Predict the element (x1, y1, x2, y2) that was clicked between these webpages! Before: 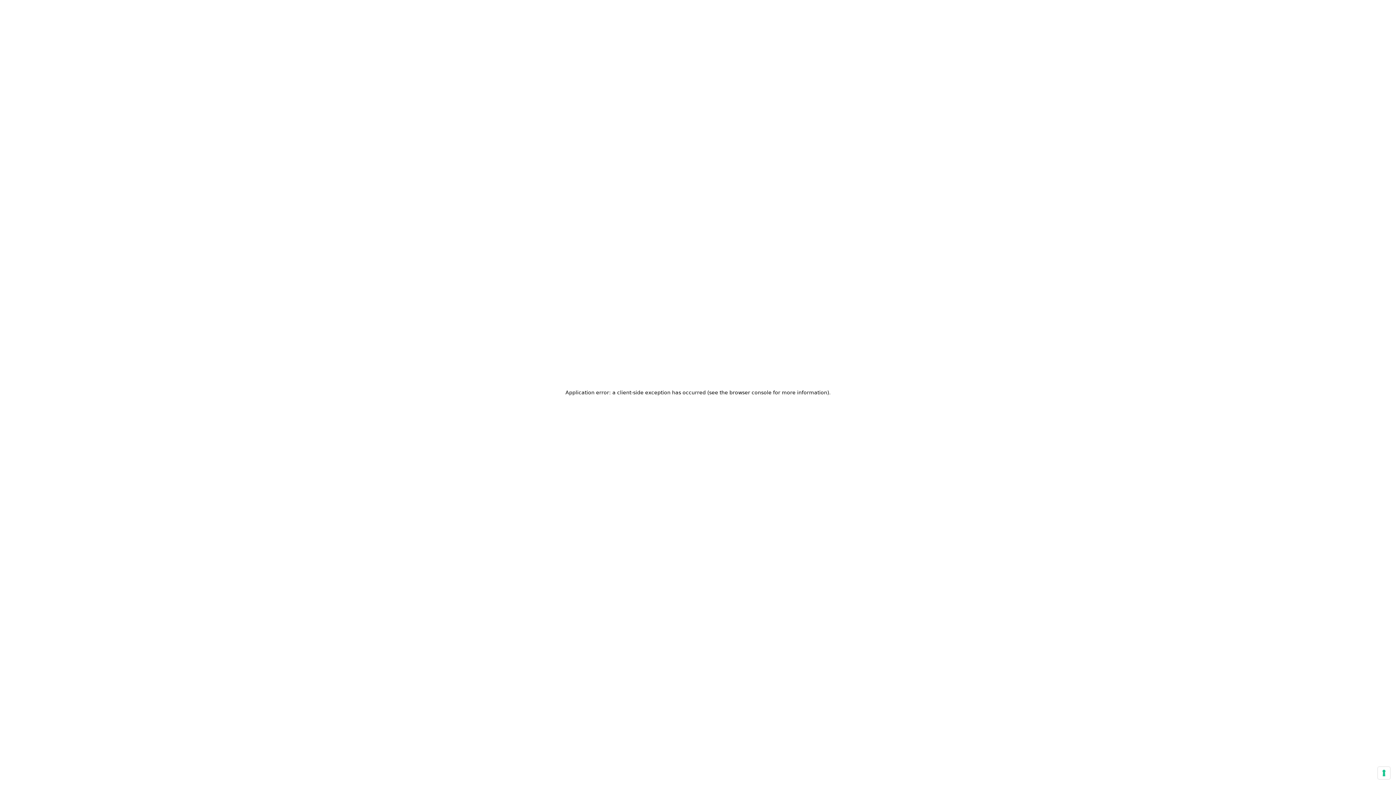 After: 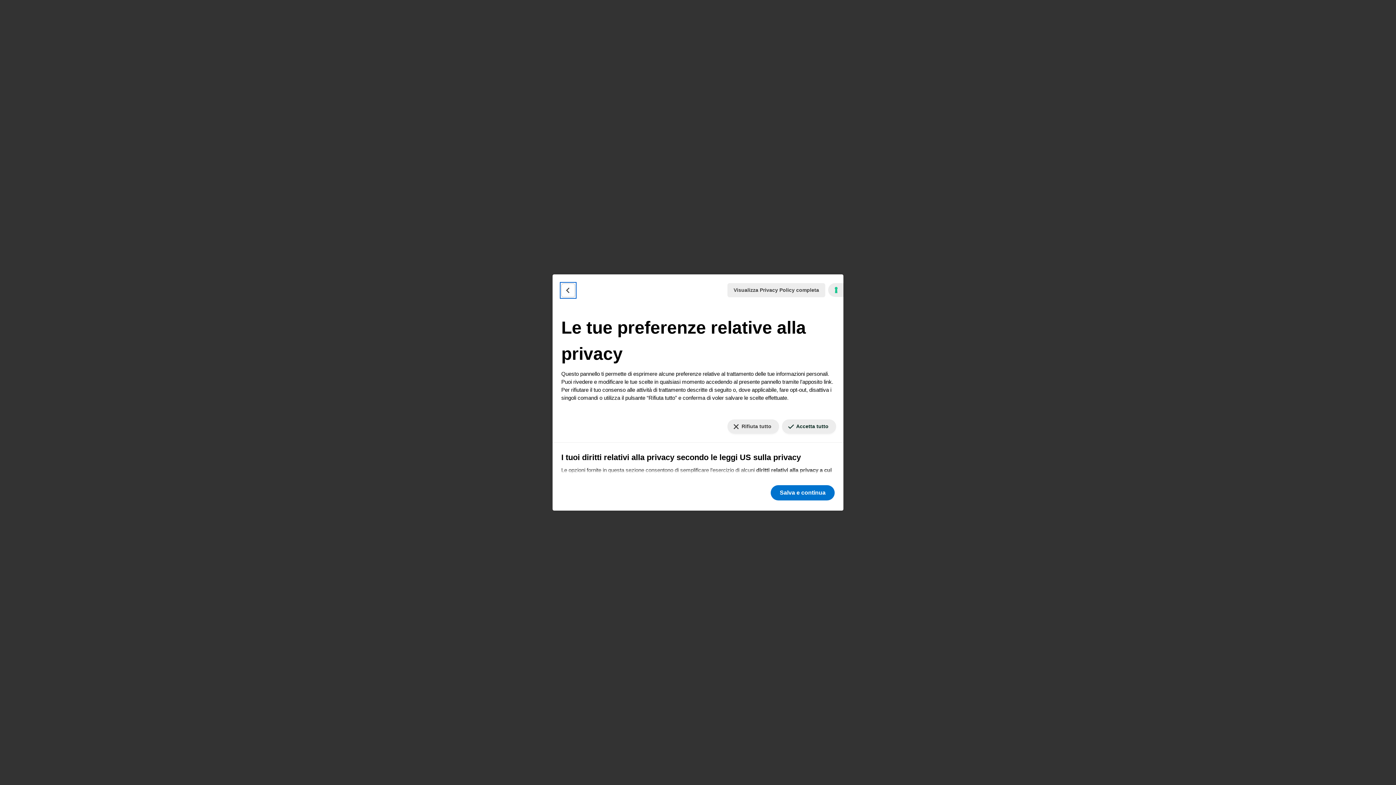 Action: bbox: (1378, 767, 1390, 779) label: Le tue preferenze relative al consenso per le tecnologie di tracciamento